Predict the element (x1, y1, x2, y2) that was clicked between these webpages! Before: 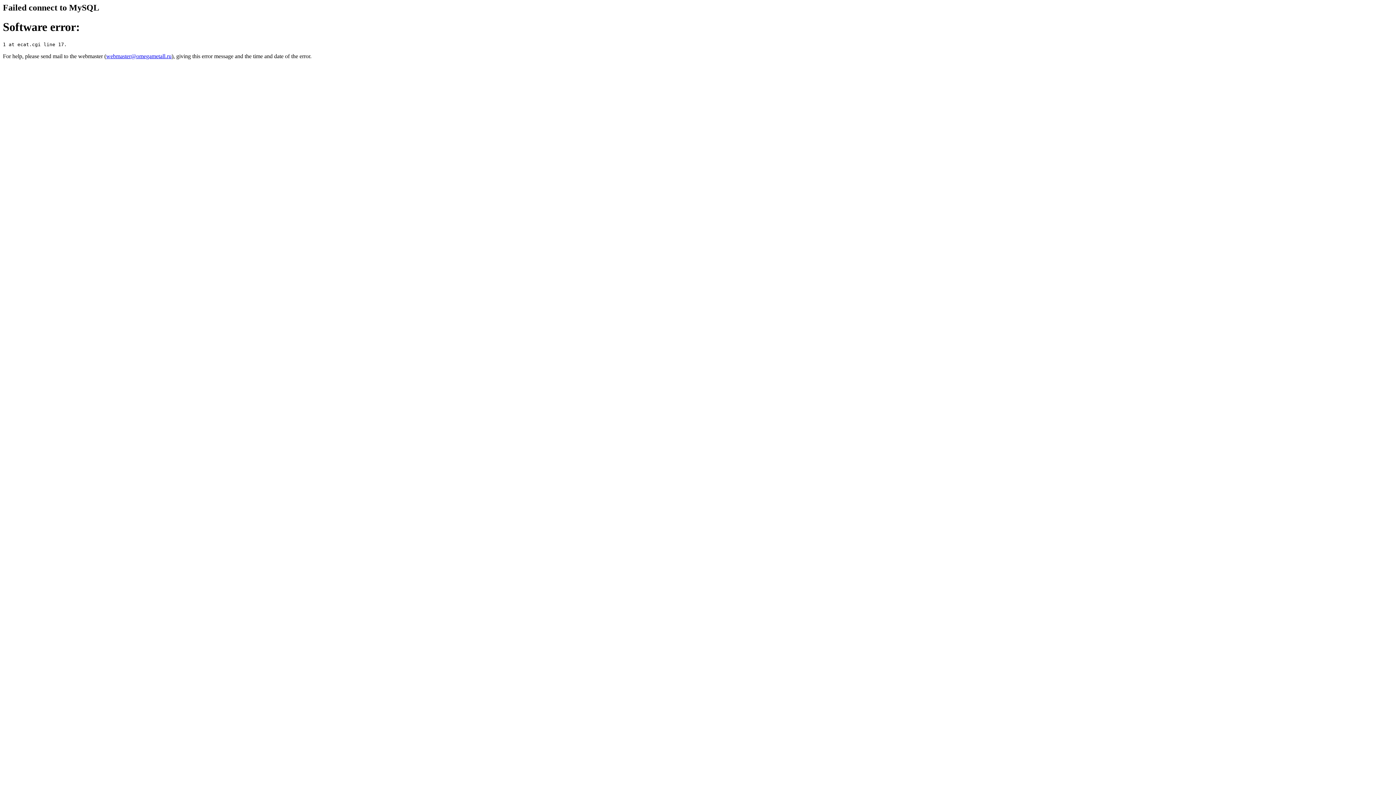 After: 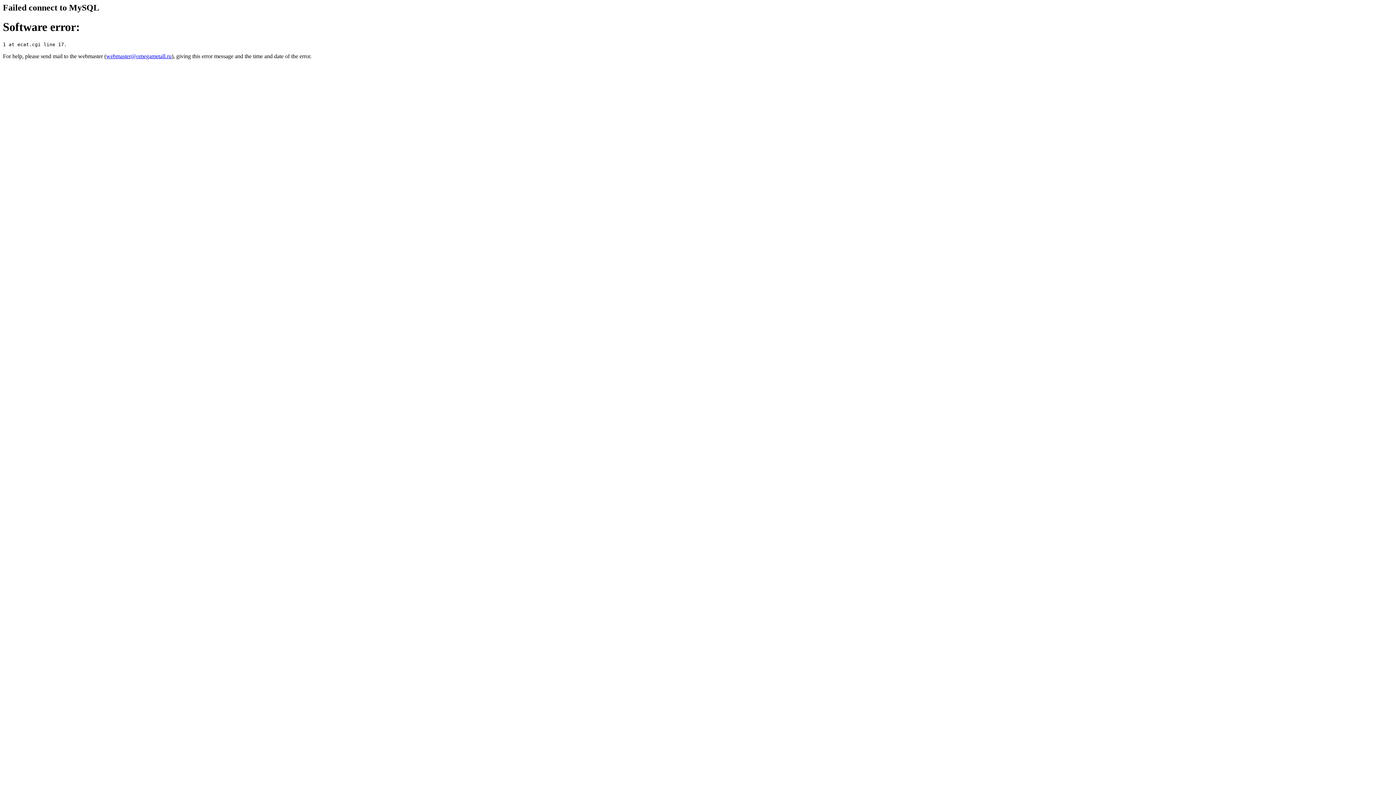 Action: bbox: (106, 53, 171, 59) label: webmaster@omegametall.ru